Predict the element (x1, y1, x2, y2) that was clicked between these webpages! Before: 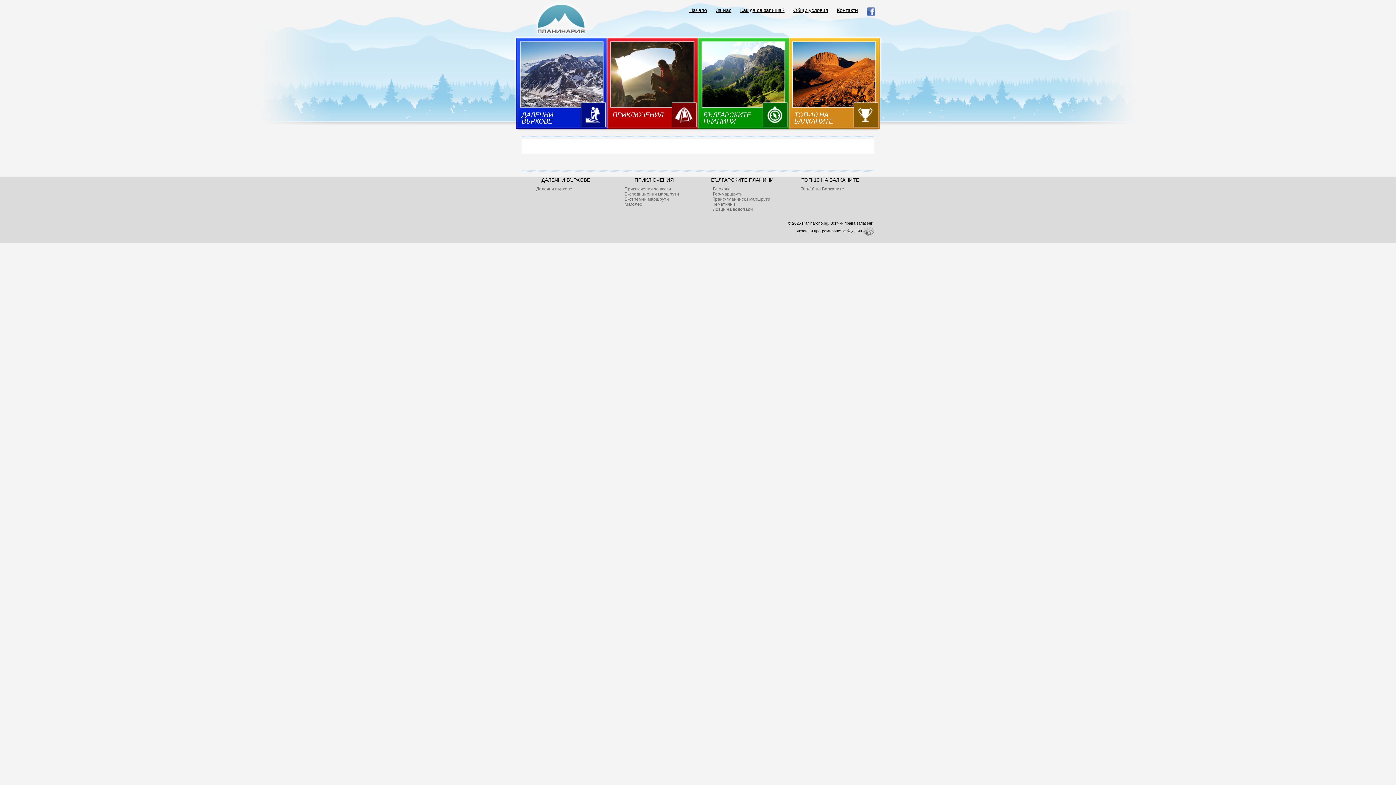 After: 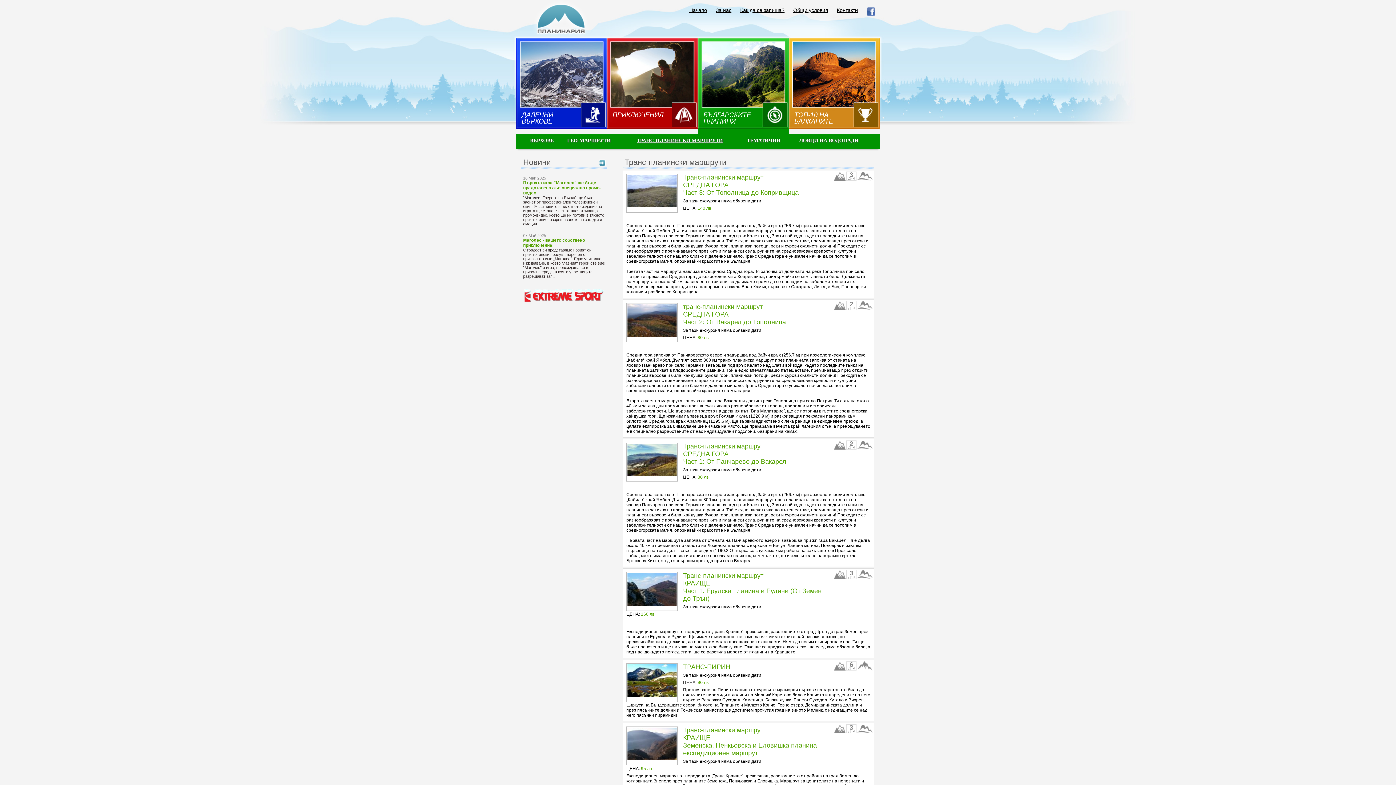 Action: label: Транс-планински маршрути bbox: (713, 196, 770, 201)